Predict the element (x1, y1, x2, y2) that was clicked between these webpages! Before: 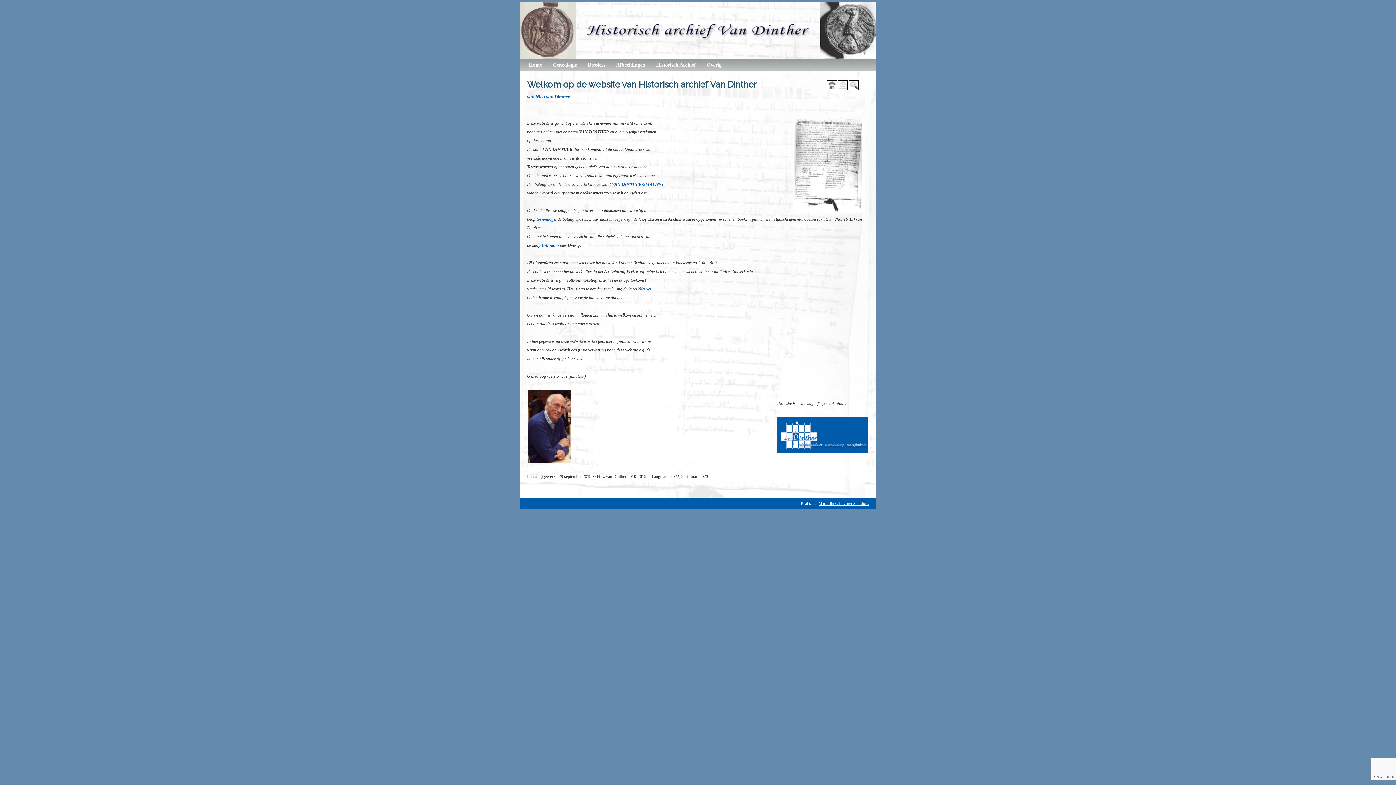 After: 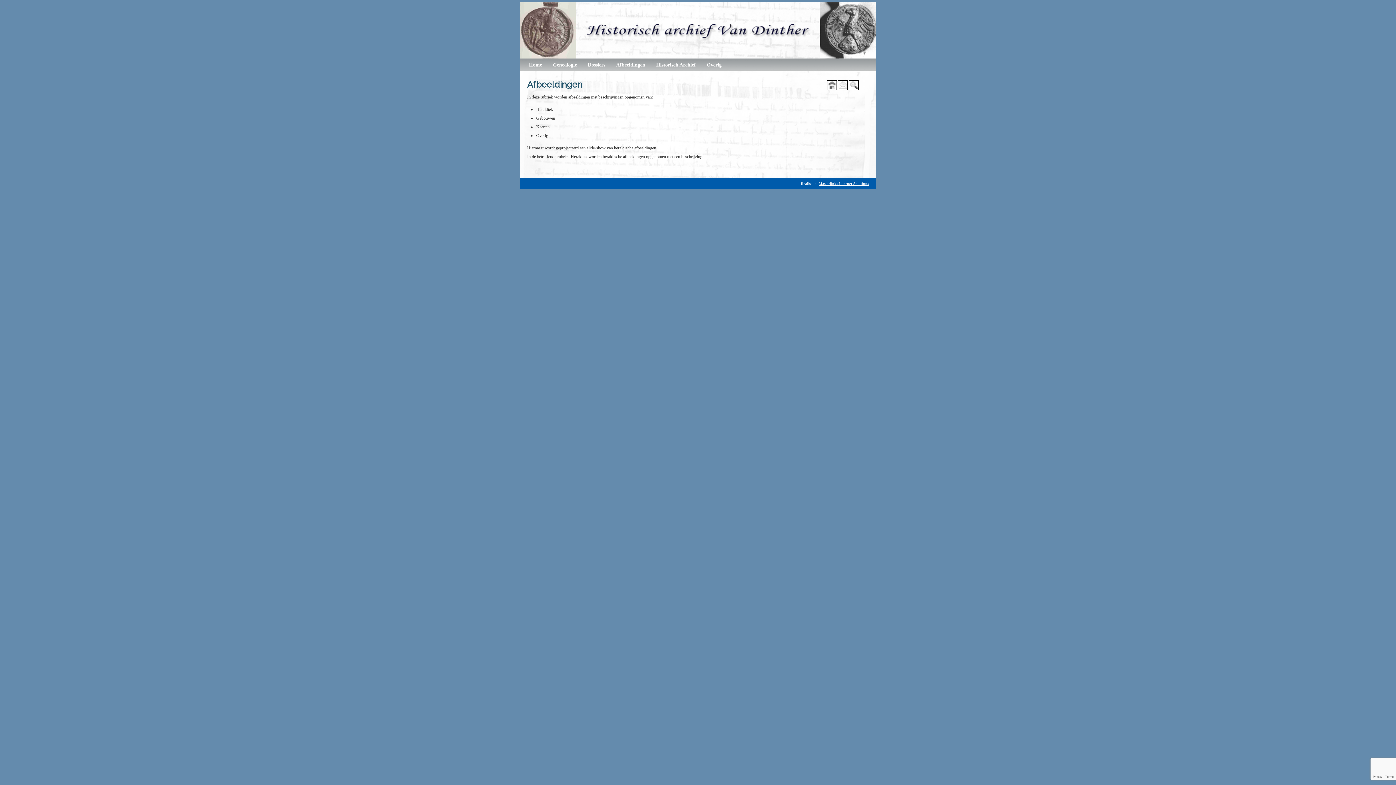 Action: label: Afbeeldingen bbox: (612, 58, 652, 71)